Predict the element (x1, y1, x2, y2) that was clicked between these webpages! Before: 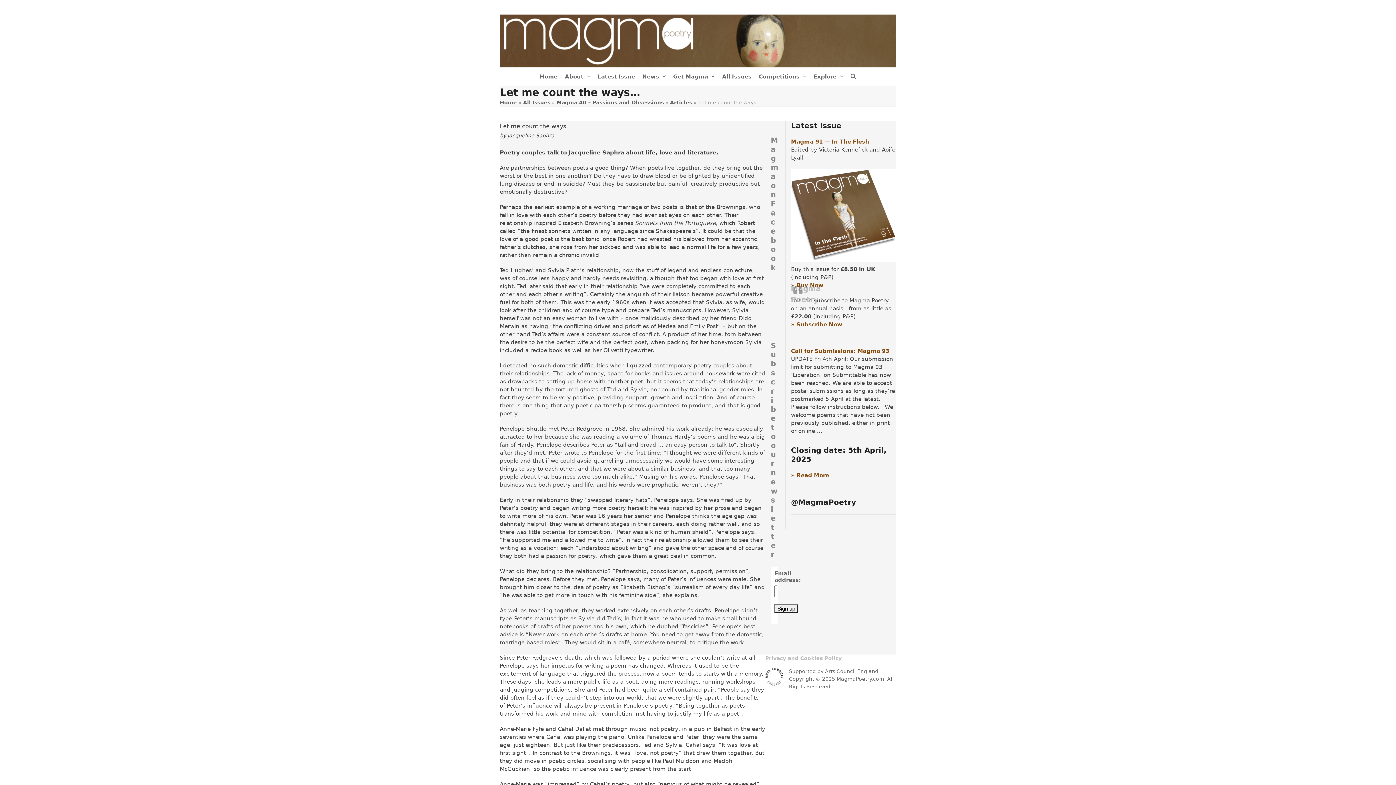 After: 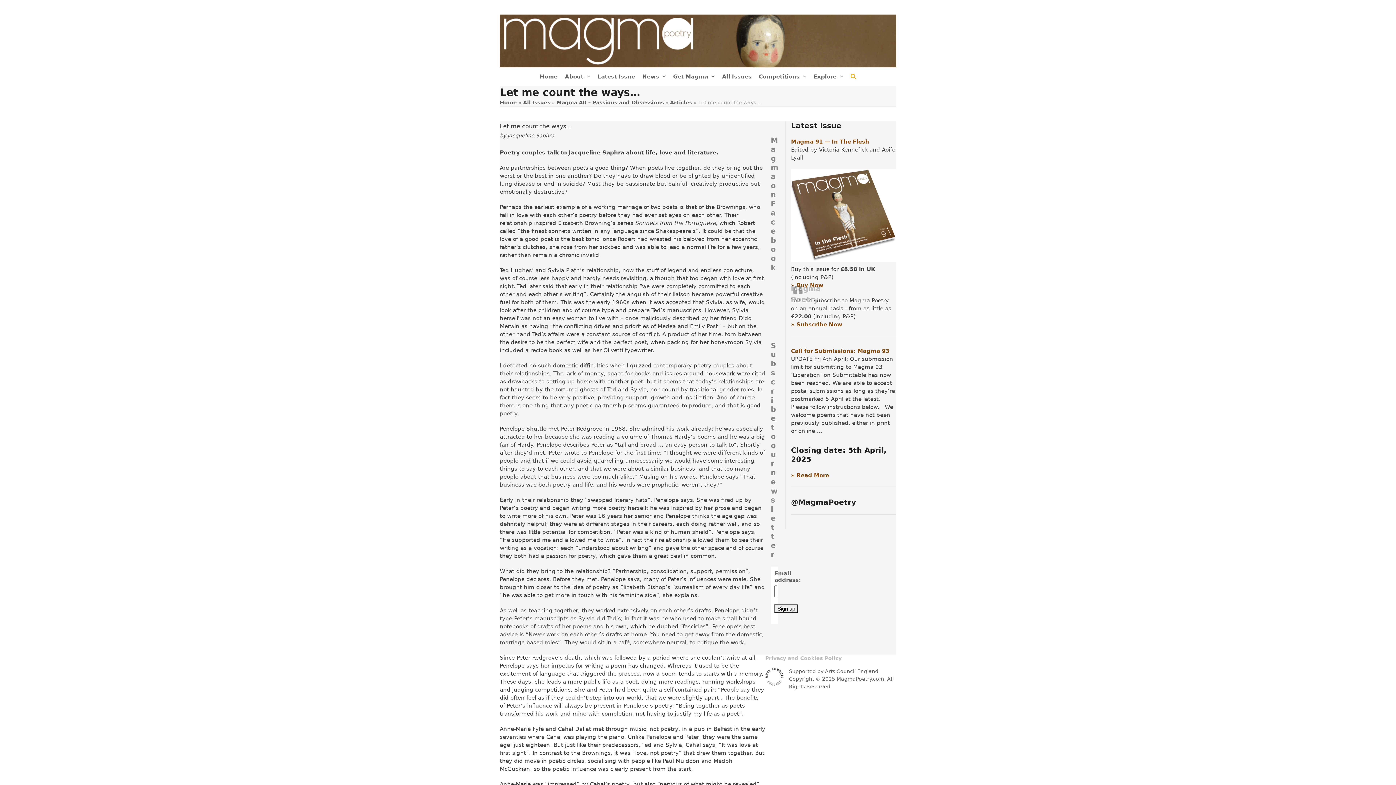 Action: bbox: (848, 67, 859, 85) label: Search